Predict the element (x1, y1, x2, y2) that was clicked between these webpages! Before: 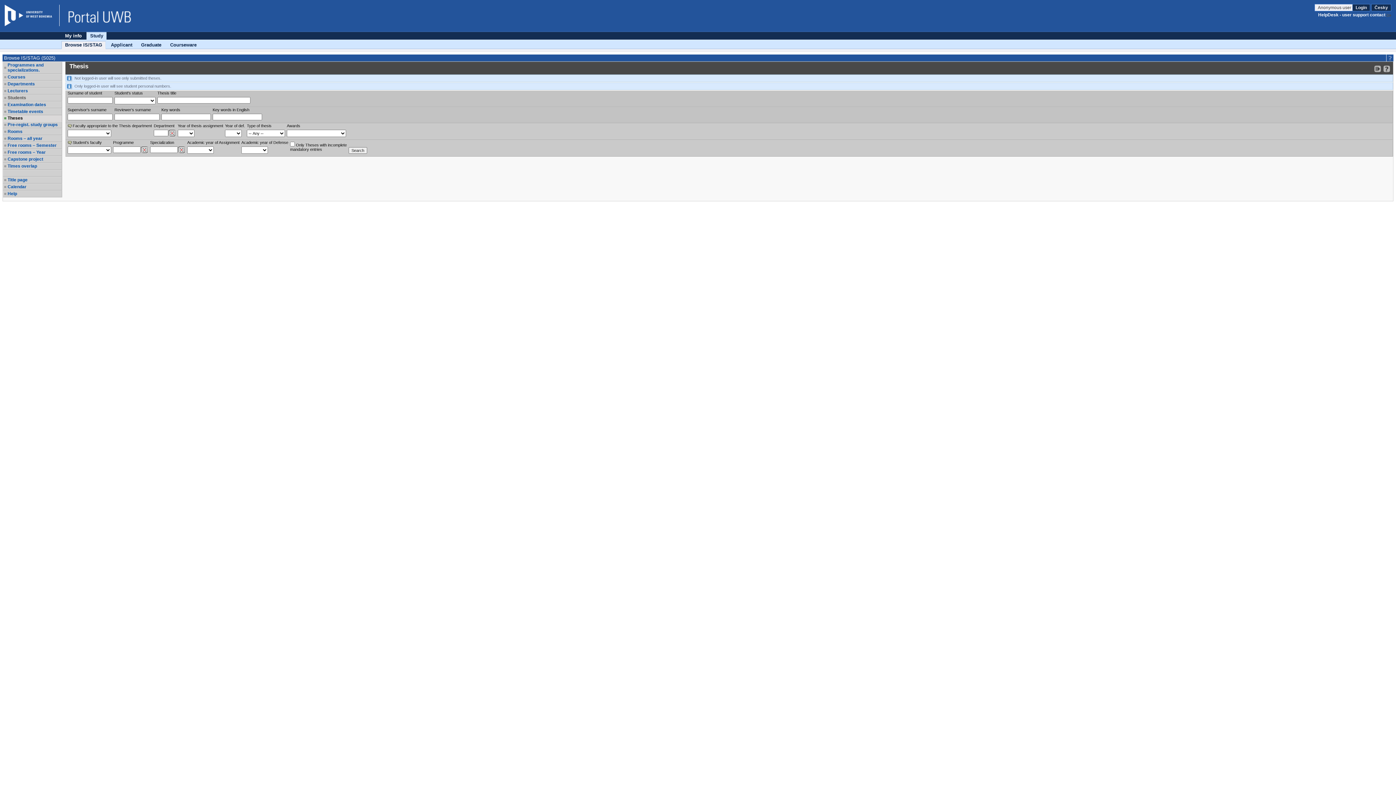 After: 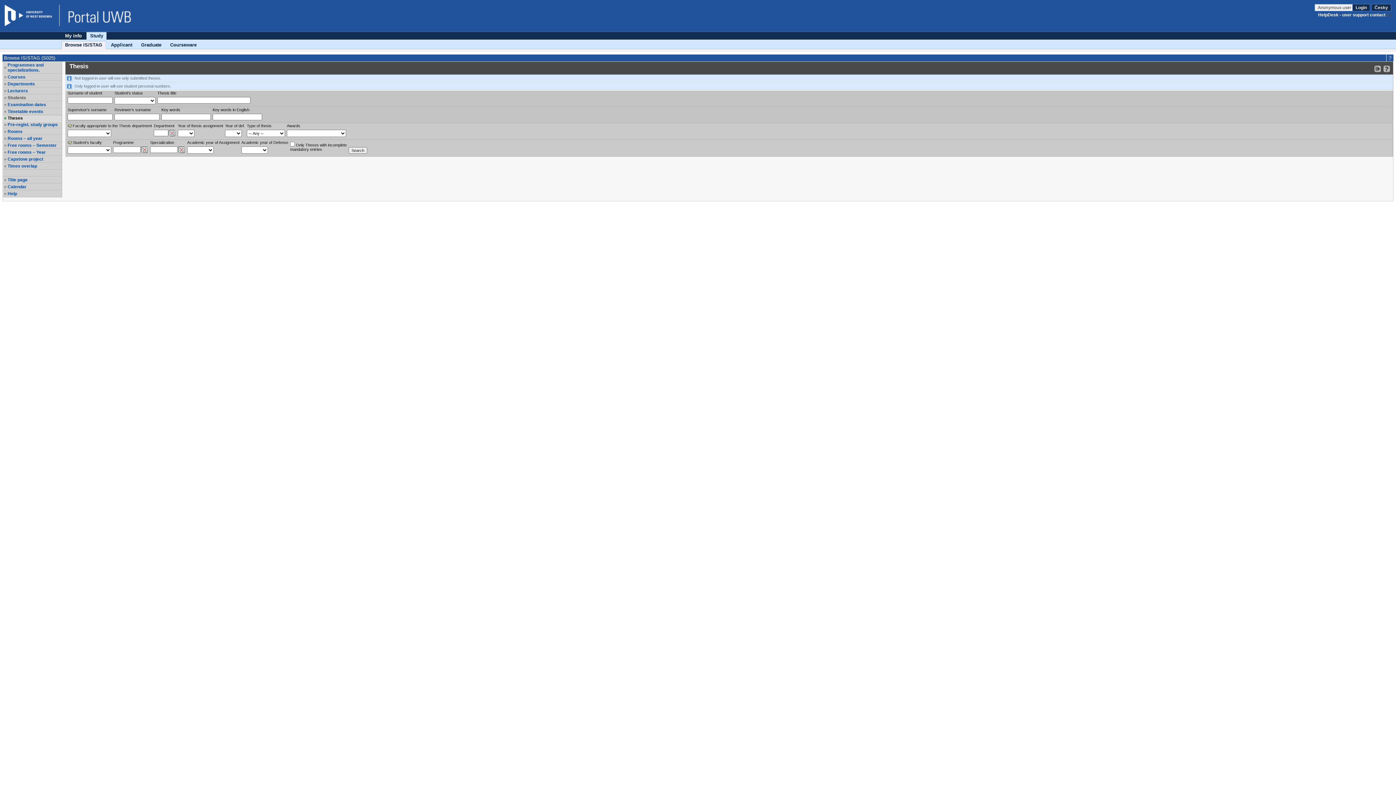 Action: label: Website ZČU bbox: (4, 4, 59, 26)